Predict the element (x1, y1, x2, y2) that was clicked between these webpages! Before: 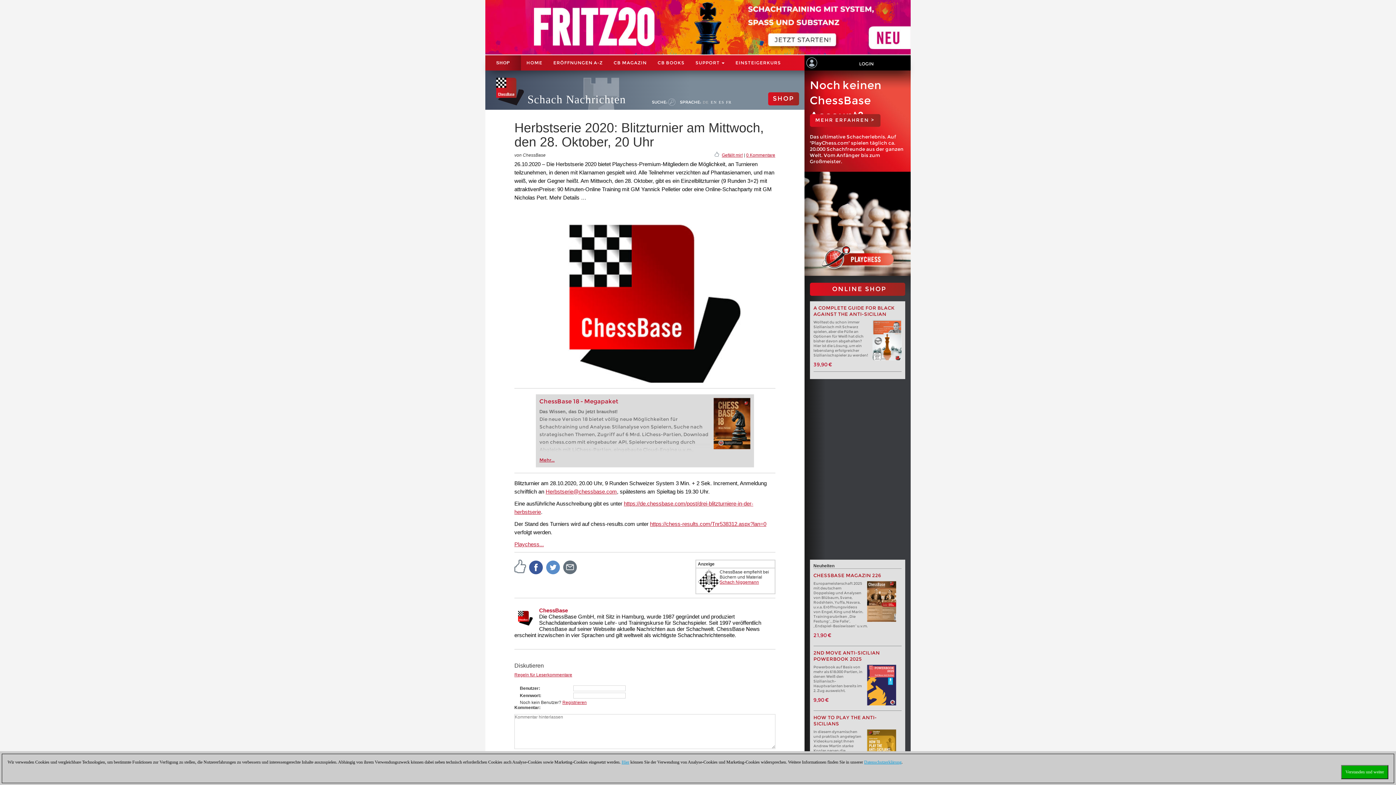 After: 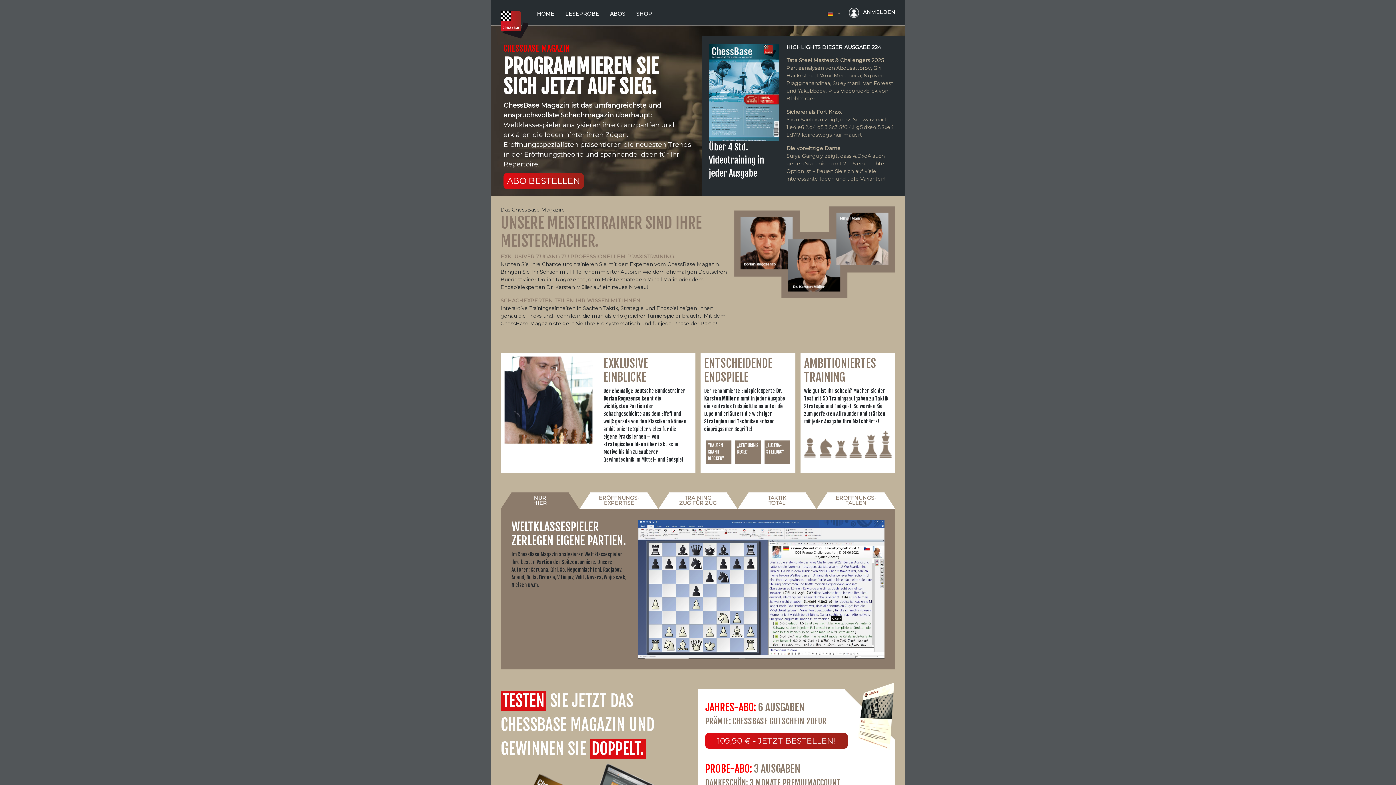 Action: label: CB MAGAZIN bbox: (608, 55, 652, 70)